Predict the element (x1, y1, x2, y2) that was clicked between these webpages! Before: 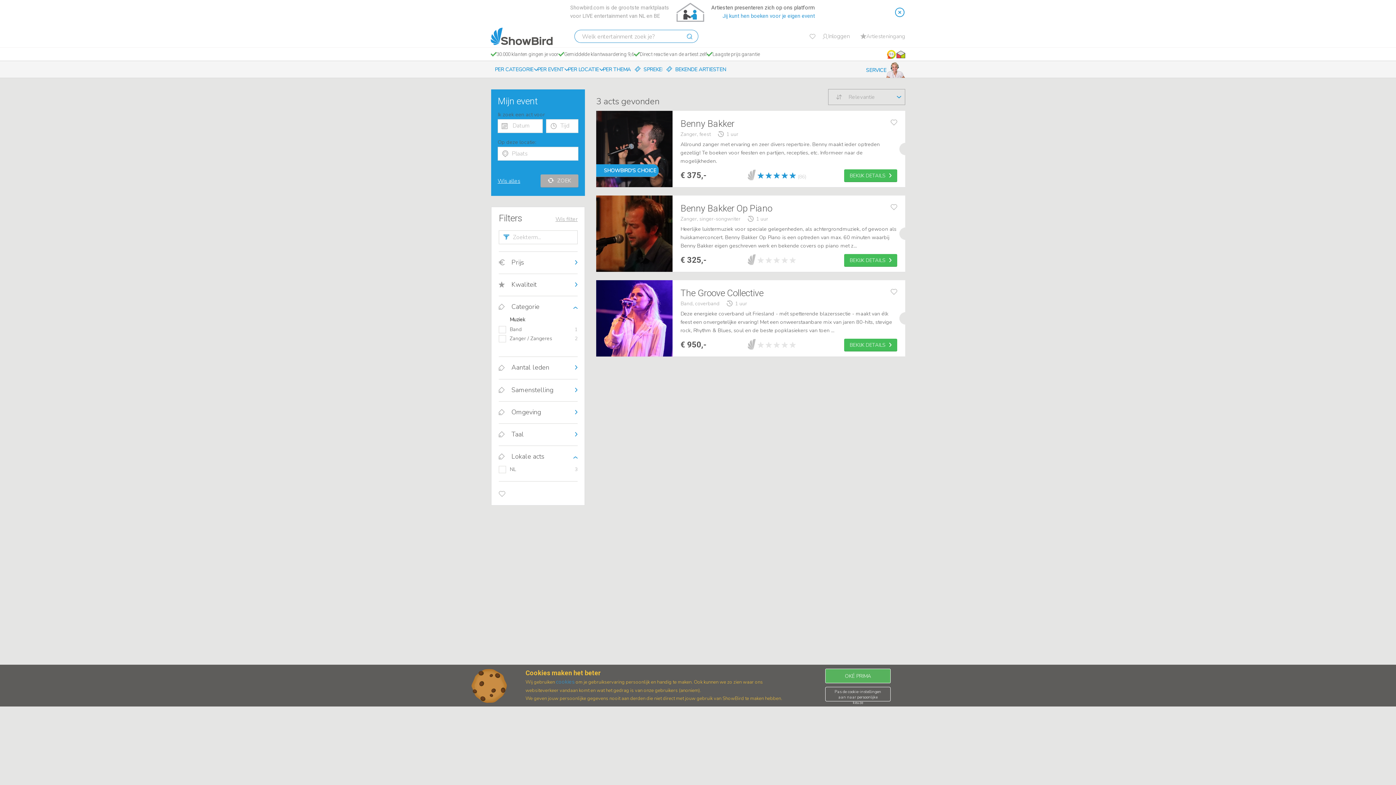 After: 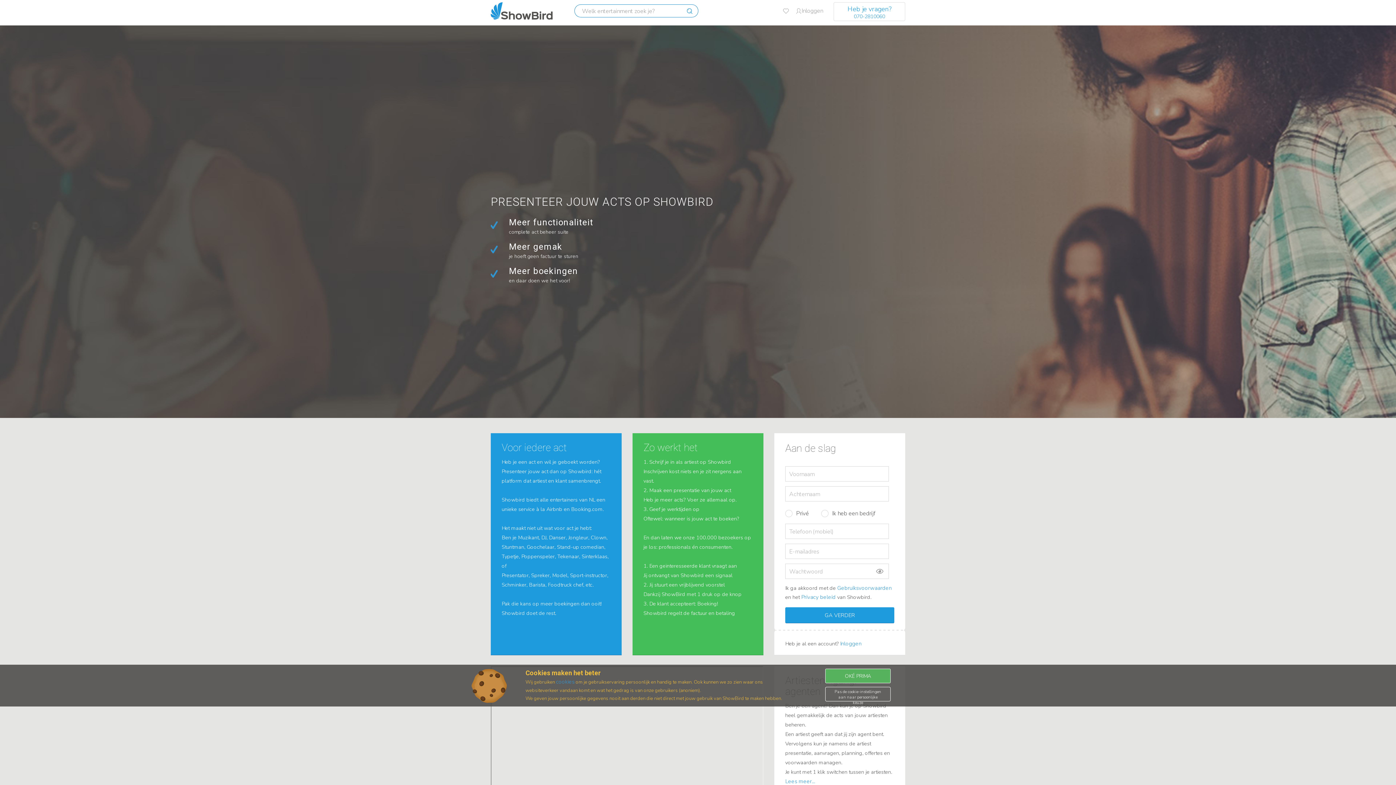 Action: bbox: (853, 29, 905, 43) label: Artiesteningang